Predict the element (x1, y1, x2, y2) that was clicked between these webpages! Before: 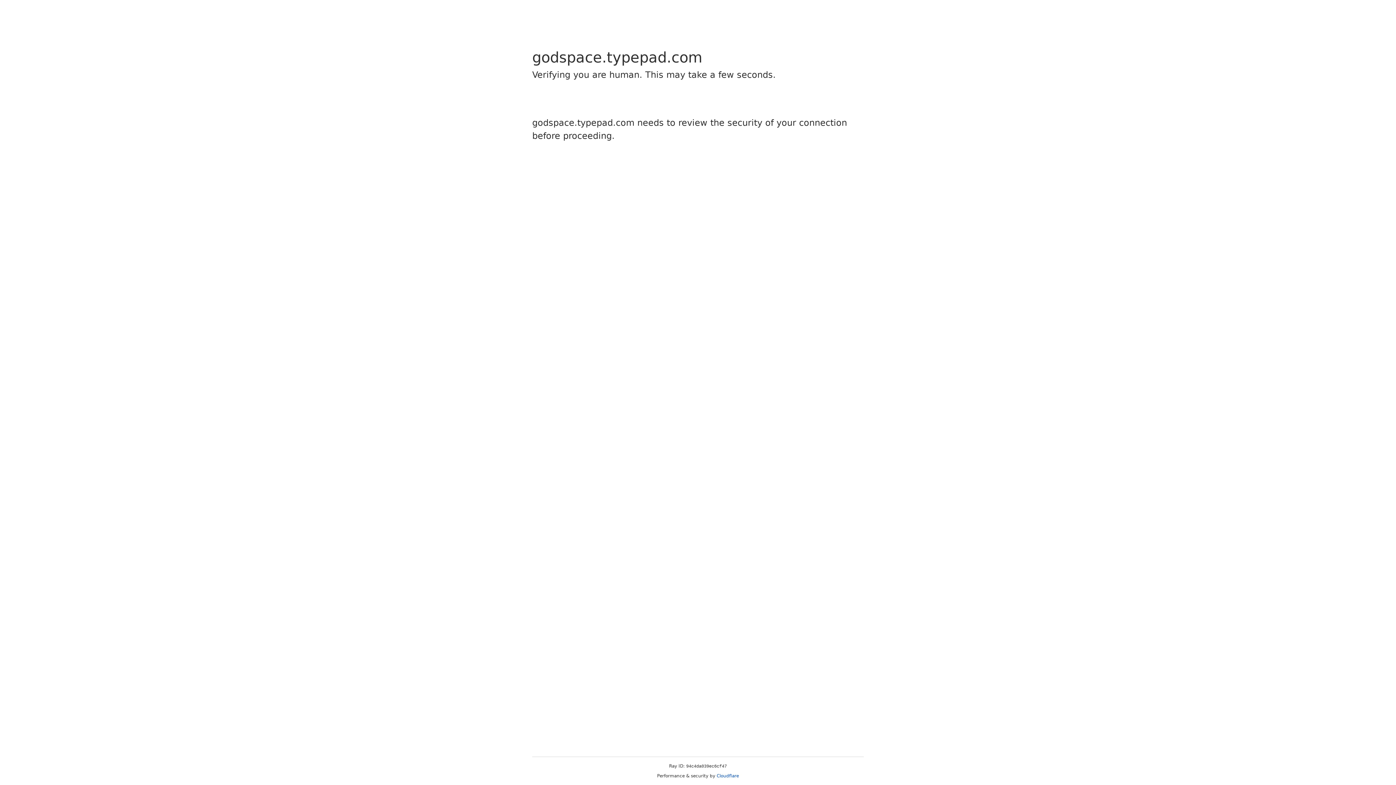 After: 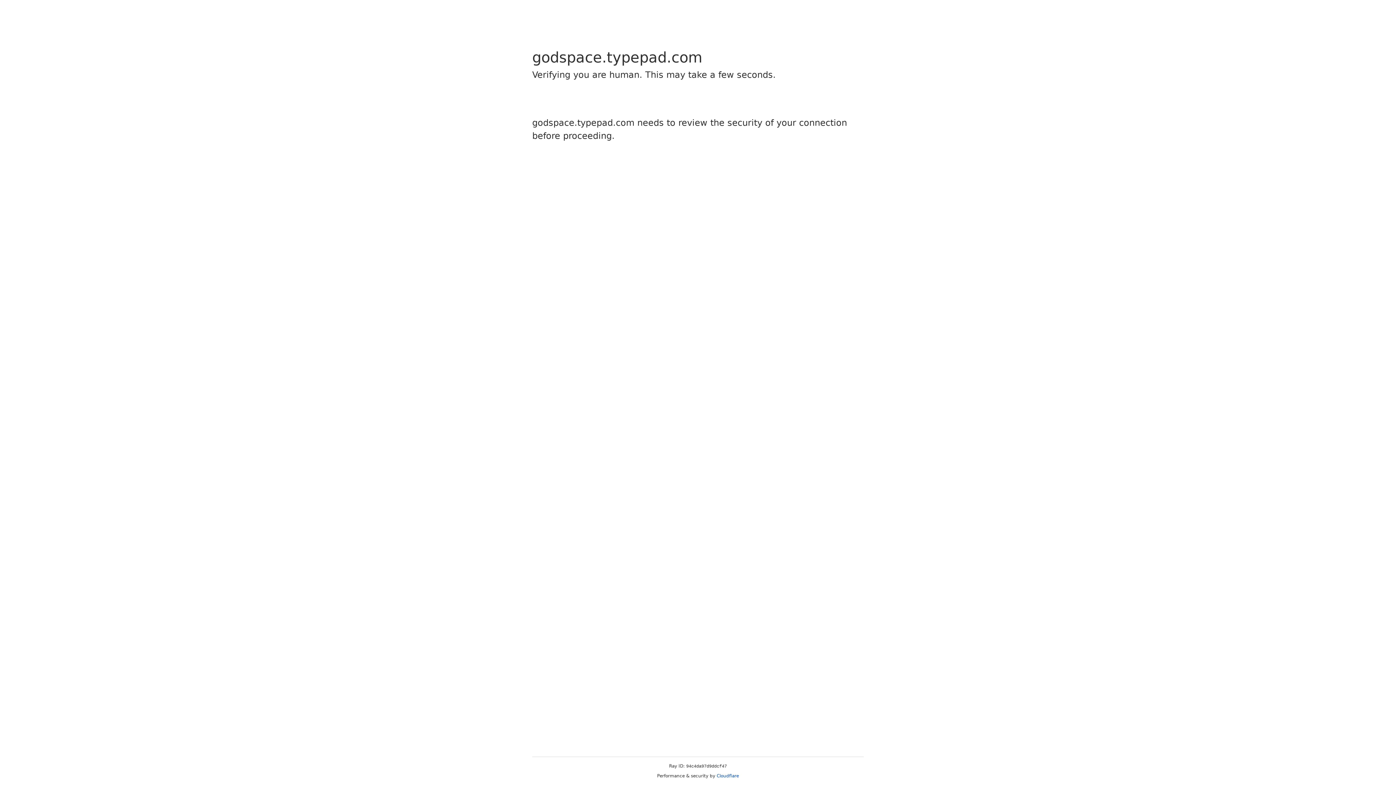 Action: bbox: (716, 773, 739, 778) label: Cloudflare